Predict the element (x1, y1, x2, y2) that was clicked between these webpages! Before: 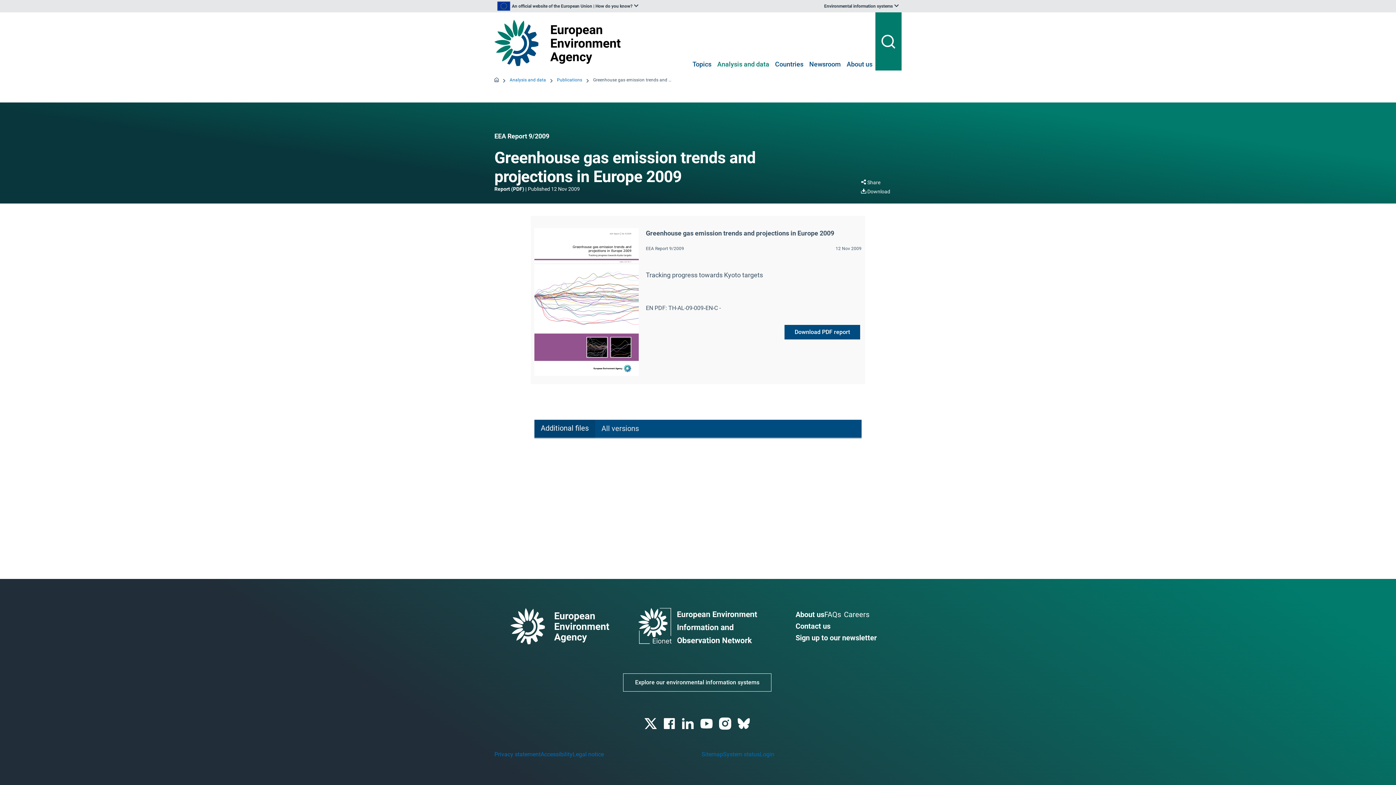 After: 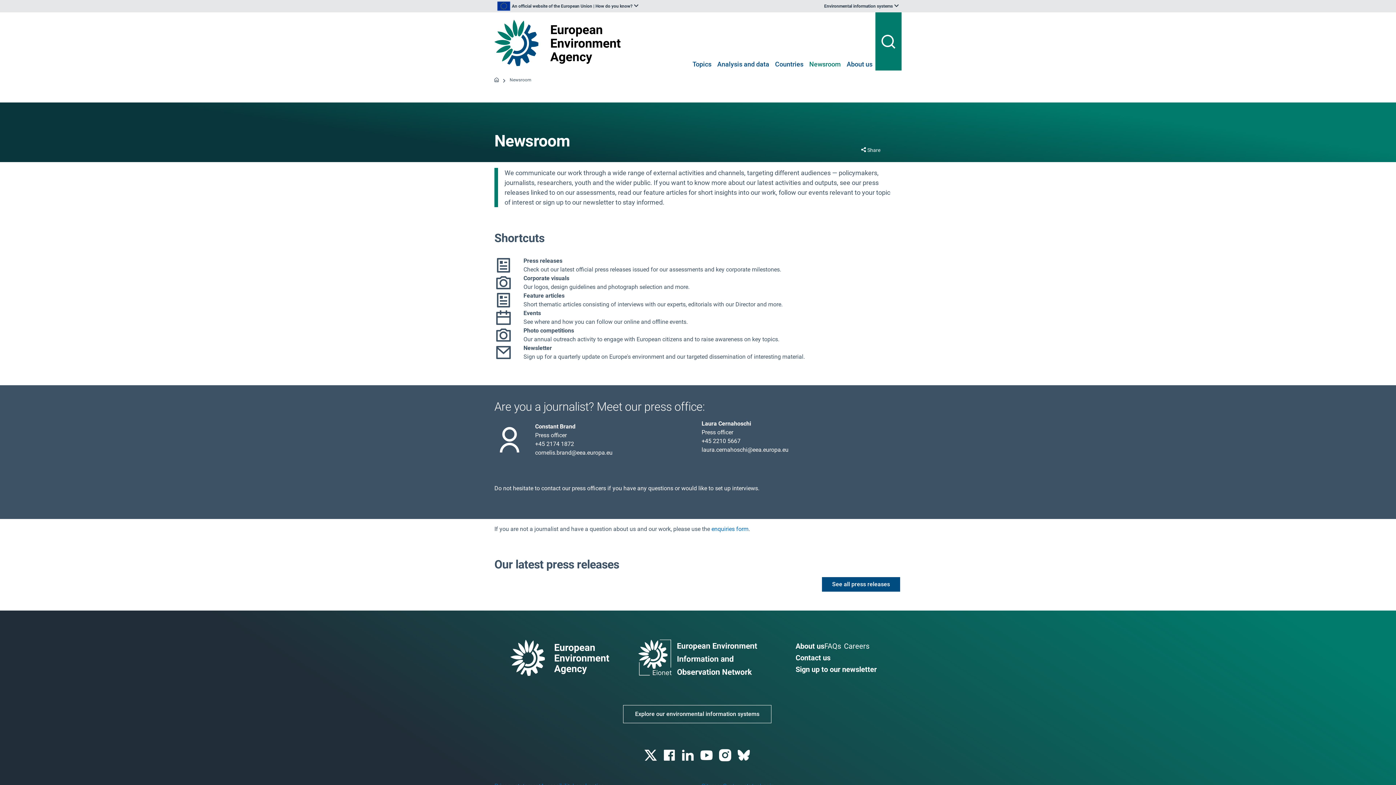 Action: bbox: (809, 60, 841, 69) label: Newsroom